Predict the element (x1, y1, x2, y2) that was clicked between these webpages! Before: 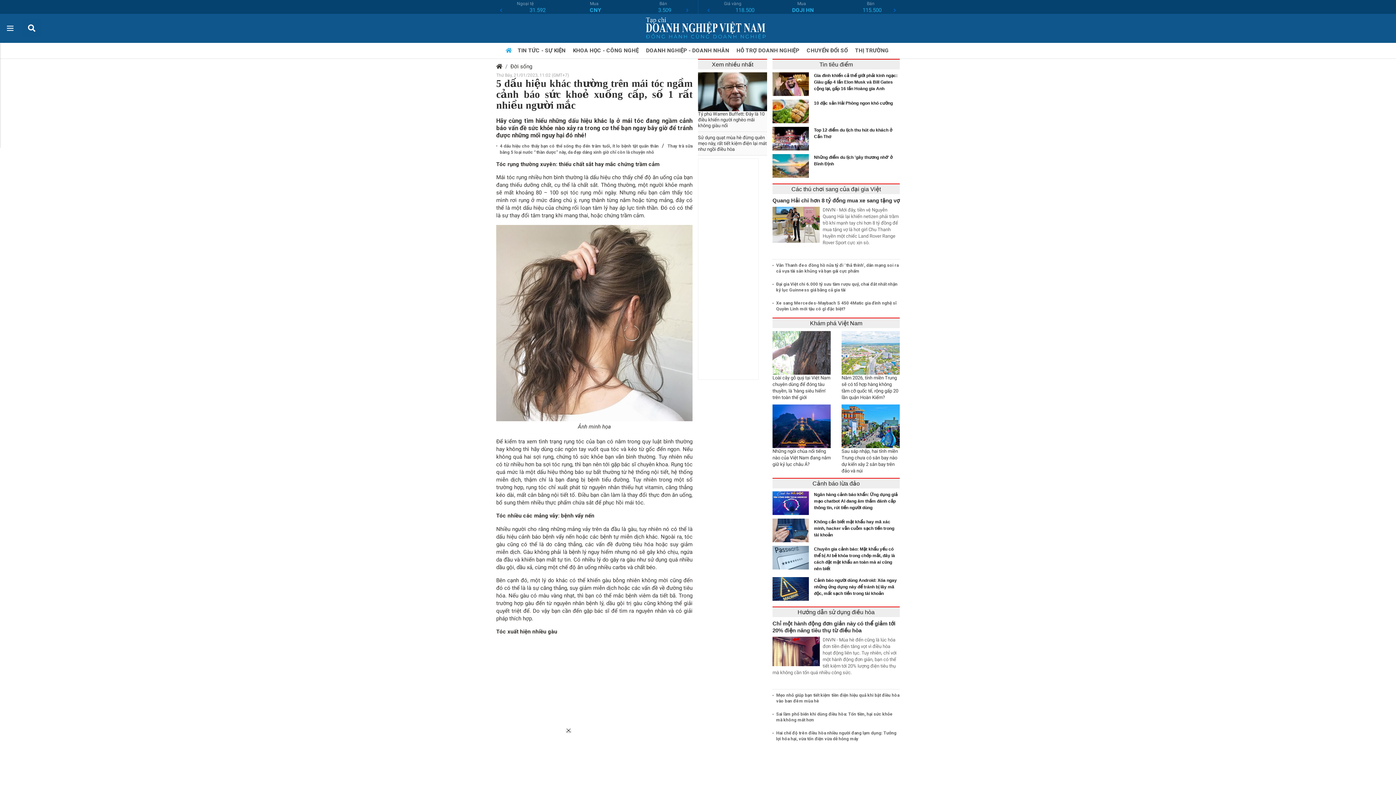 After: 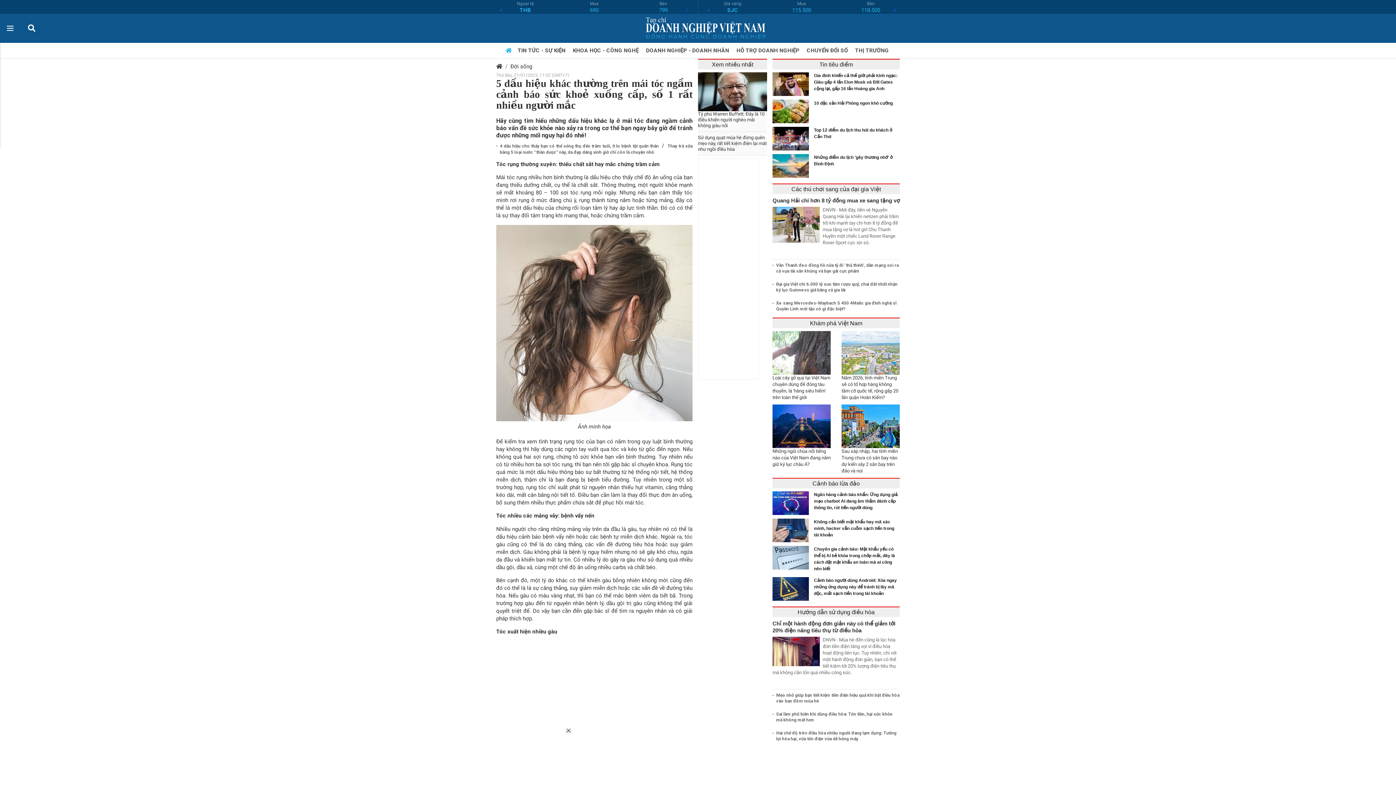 Action: bbox: (682, 6, 692, 13)